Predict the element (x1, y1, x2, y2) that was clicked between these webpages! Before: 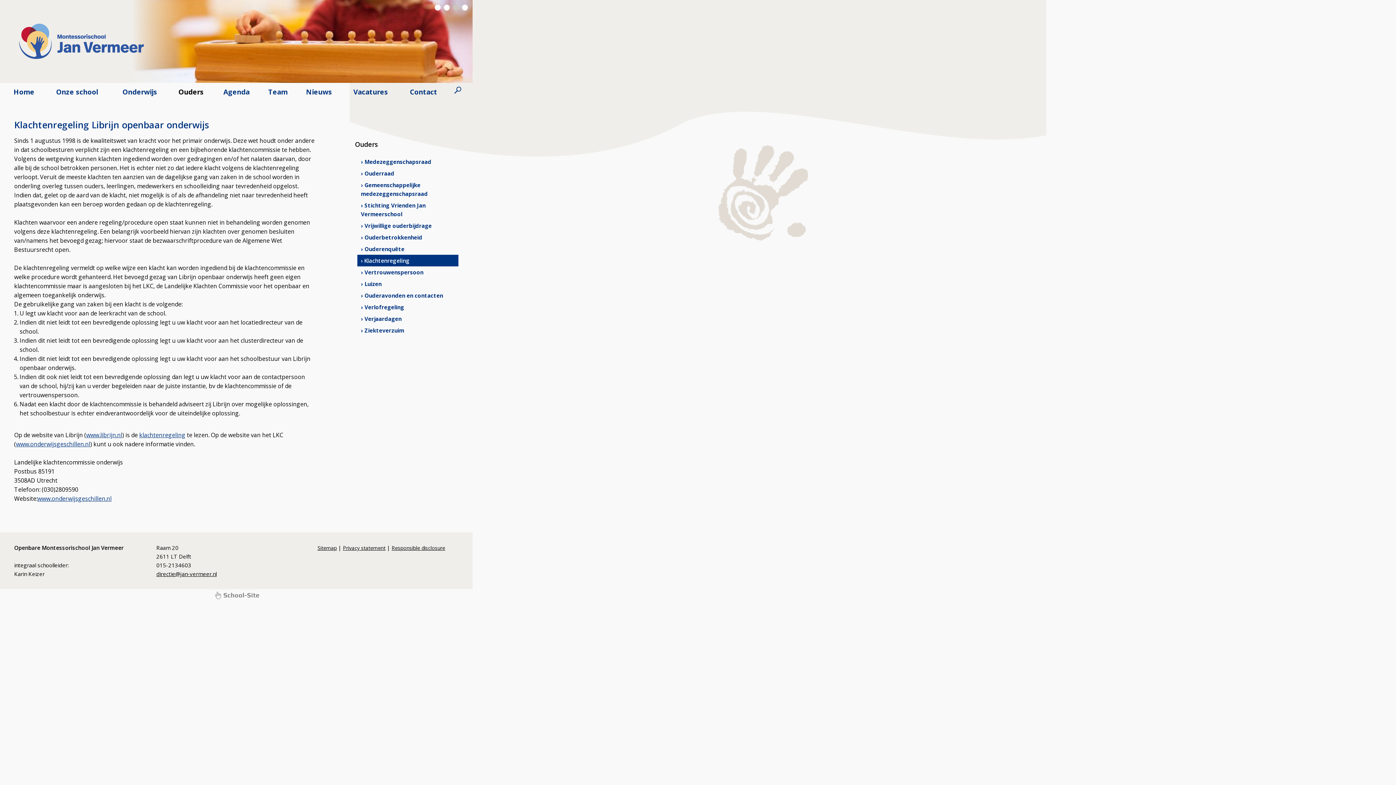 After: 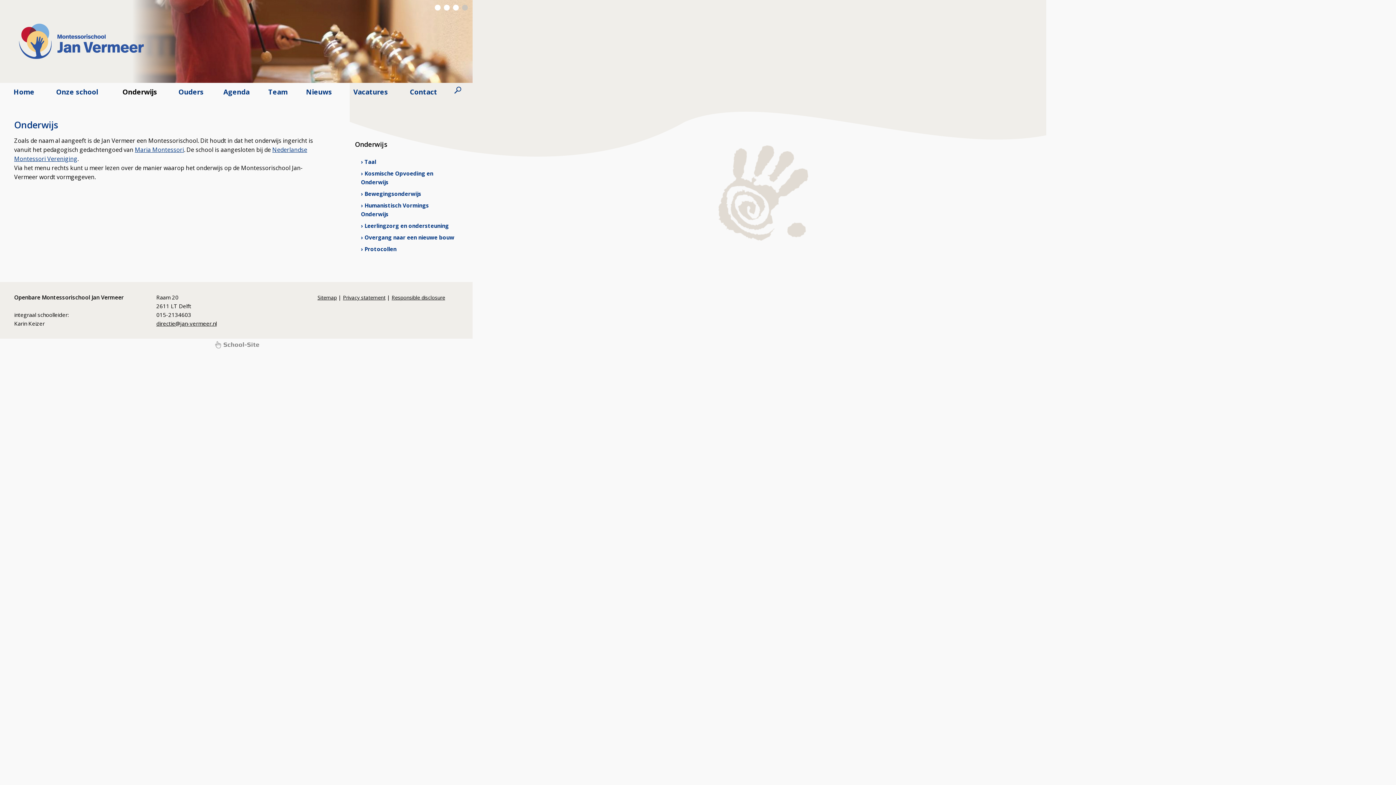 Action: label: Onderwijs bbox: (110, 83, 168, 101)